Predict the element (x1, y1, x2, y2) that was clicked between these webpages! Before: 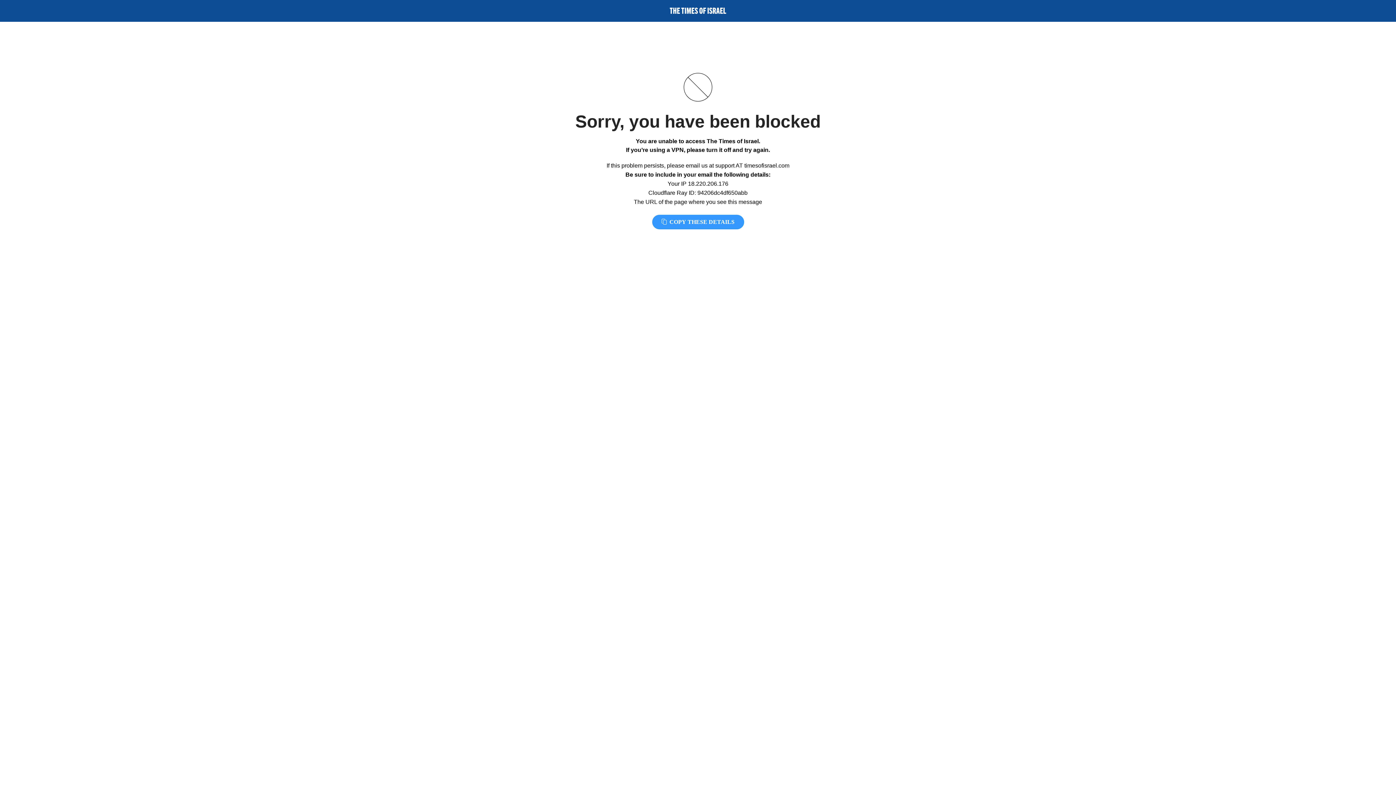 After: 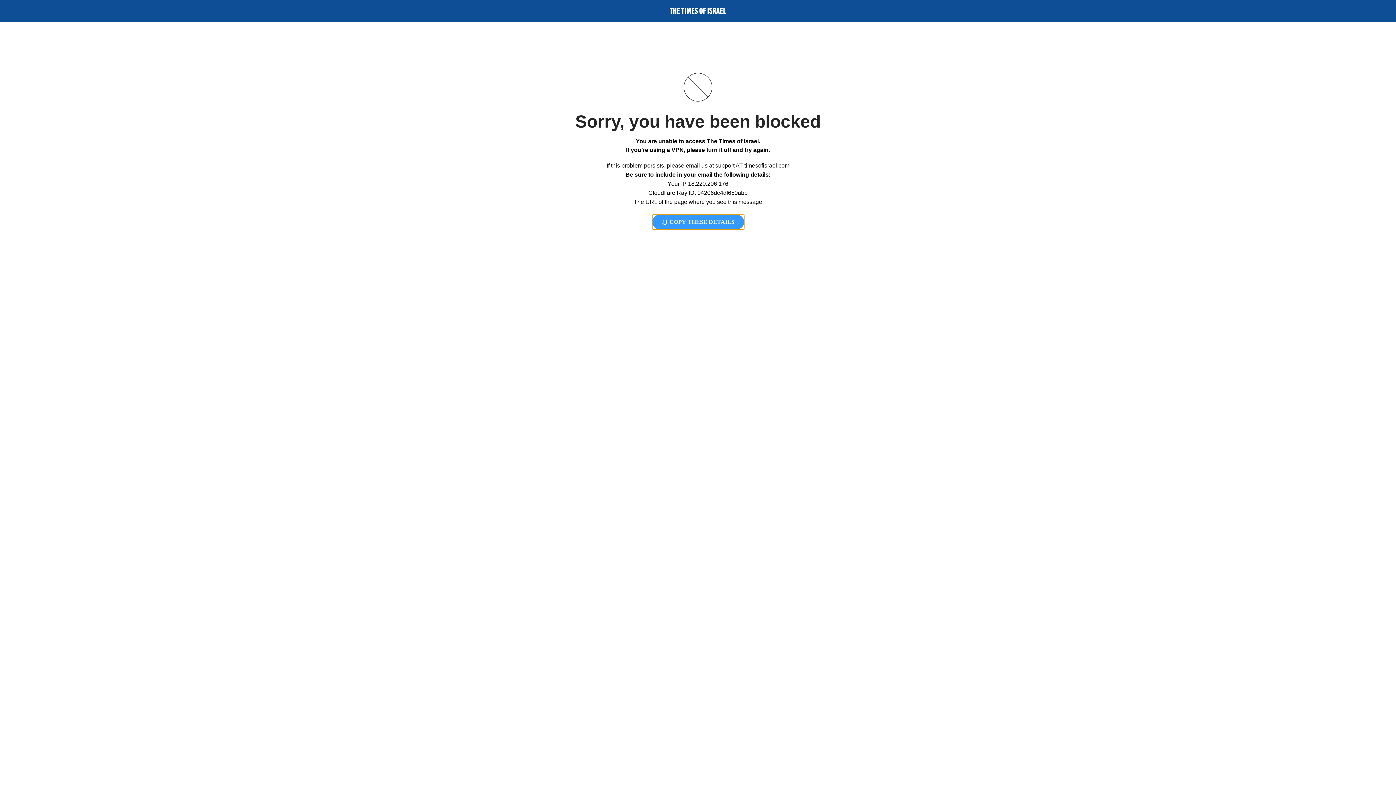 Action: label:  COPY THESE DETAILS bbox: (652, 214, 744, 229)